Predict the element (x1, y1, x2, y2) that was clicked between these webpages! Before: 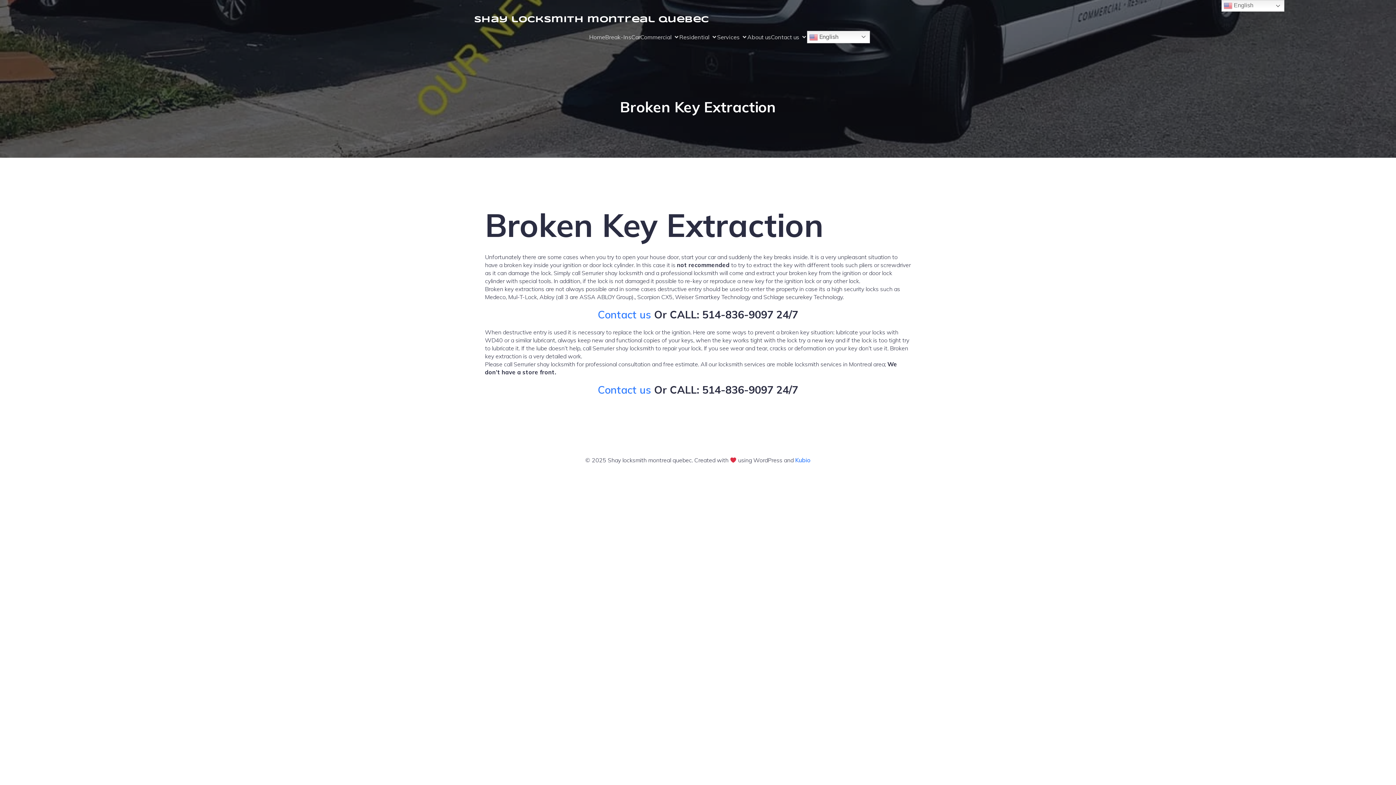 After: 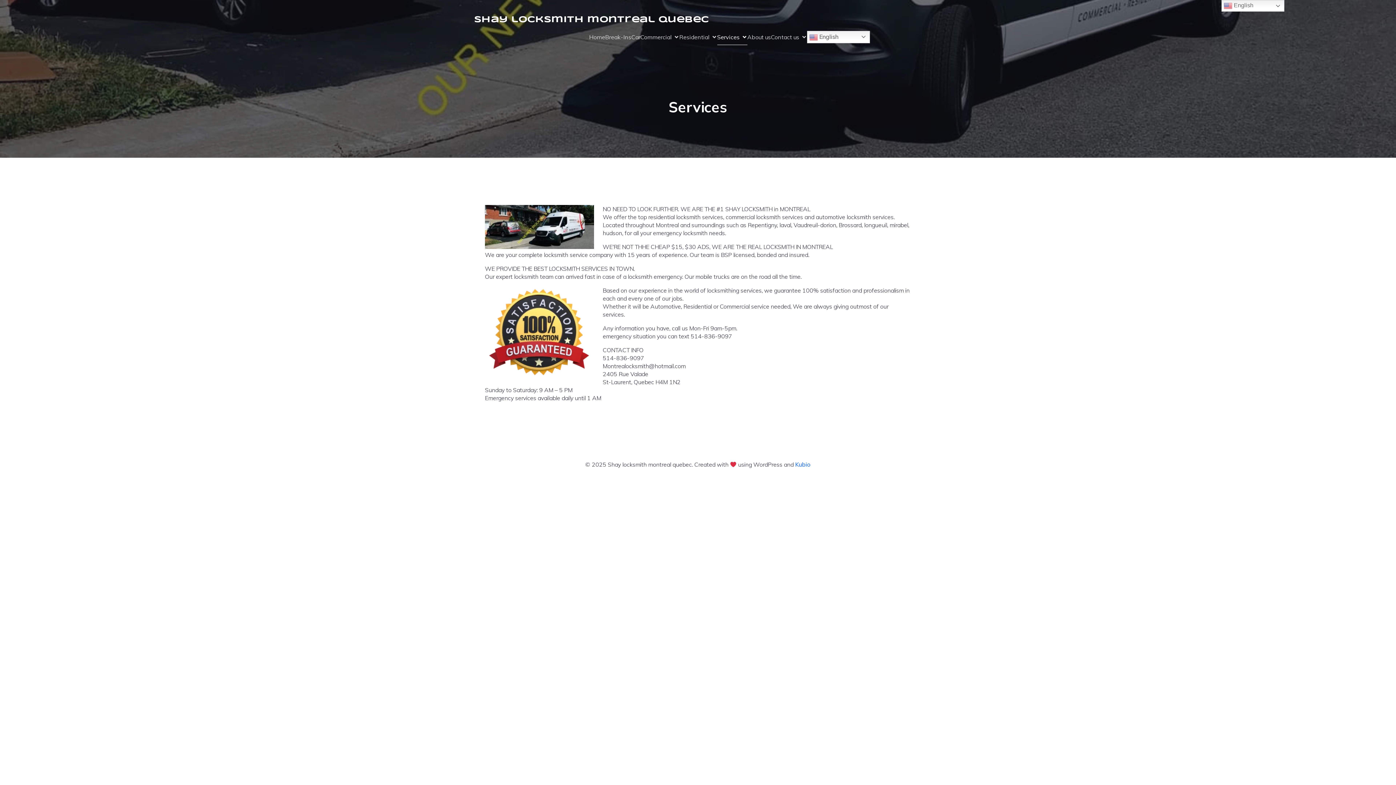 Action: bbox: (717, 29, 747, 45) label: Services